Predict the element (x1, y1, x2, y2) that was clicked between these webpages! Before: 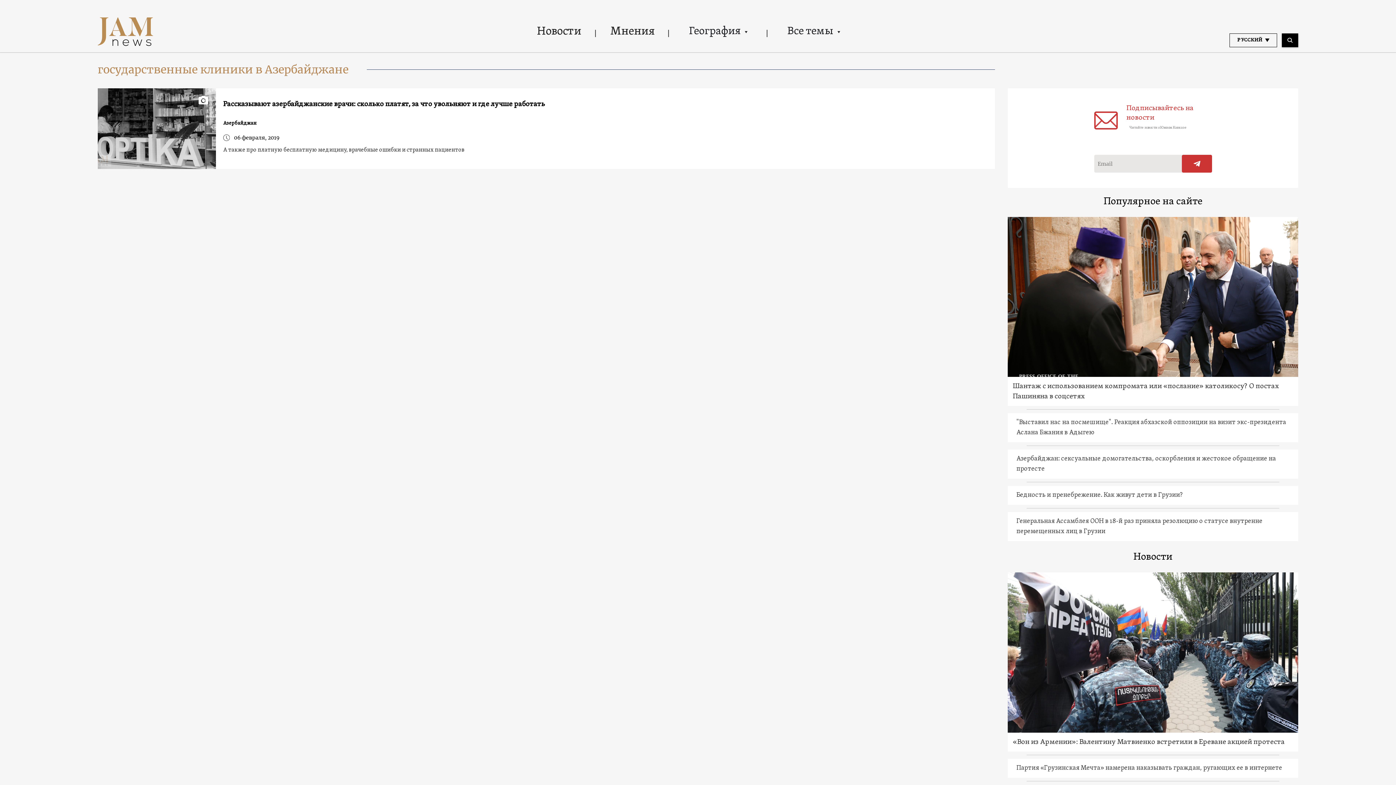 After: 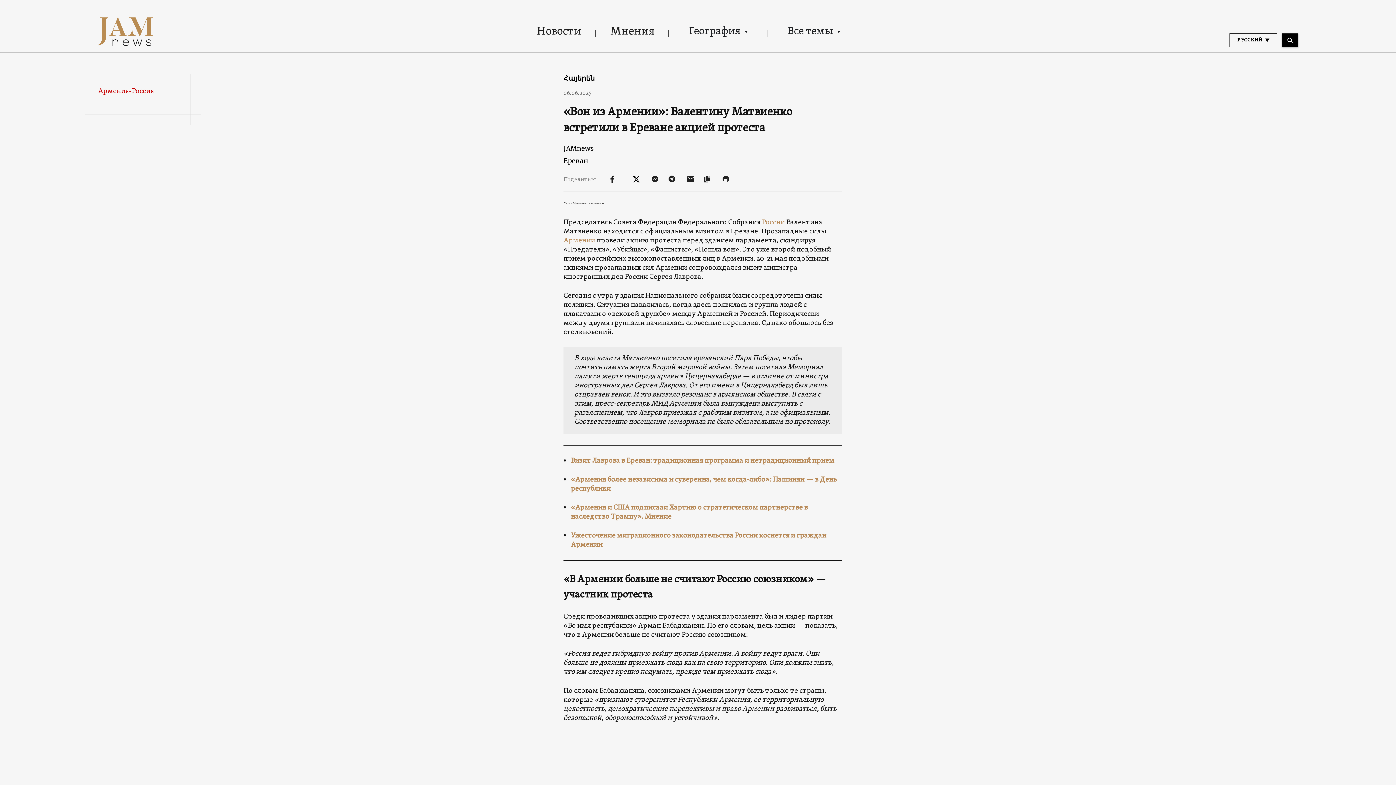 Action: label: «Вон из Армении»: Валентину Матвиенко встретили в Ереване акцией протеста bbox: (1007, 732, 1298, 751)